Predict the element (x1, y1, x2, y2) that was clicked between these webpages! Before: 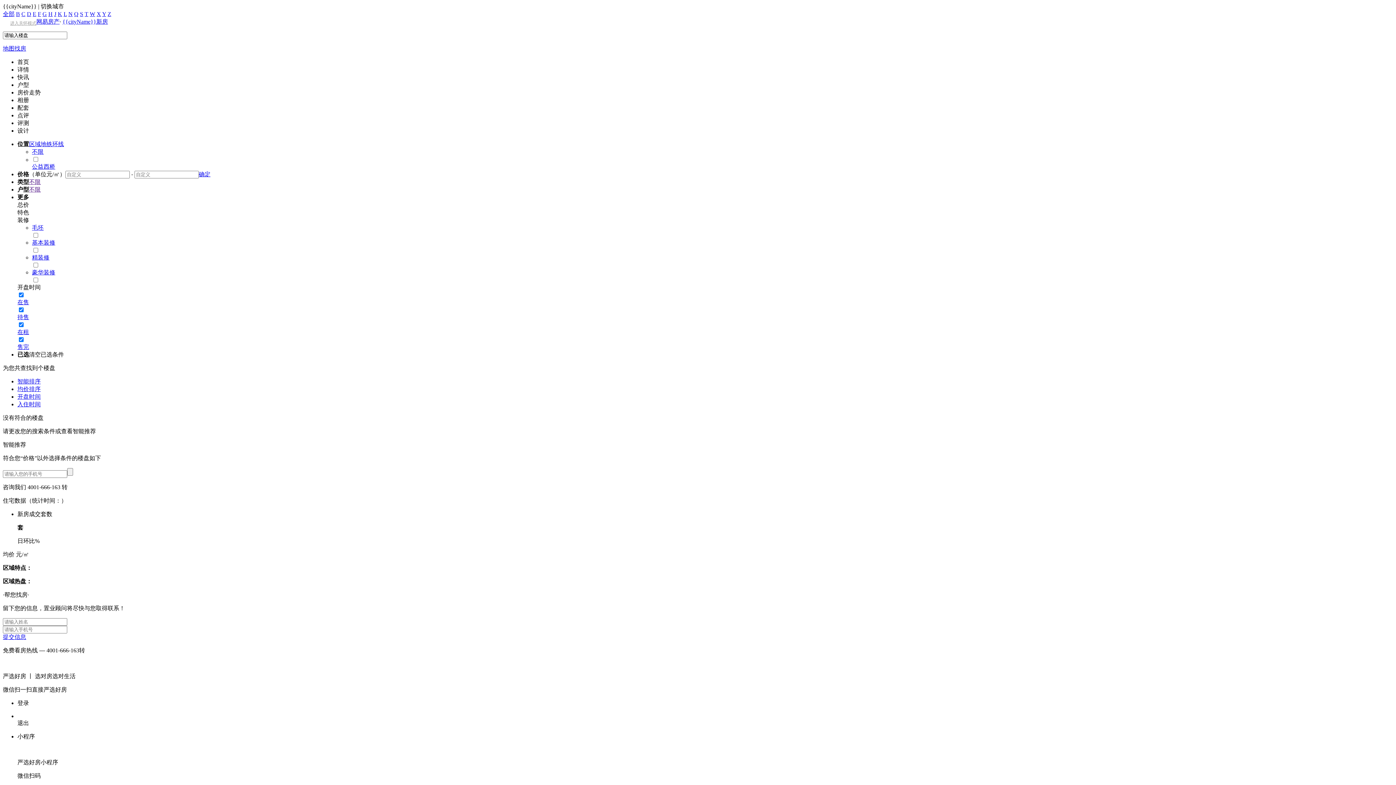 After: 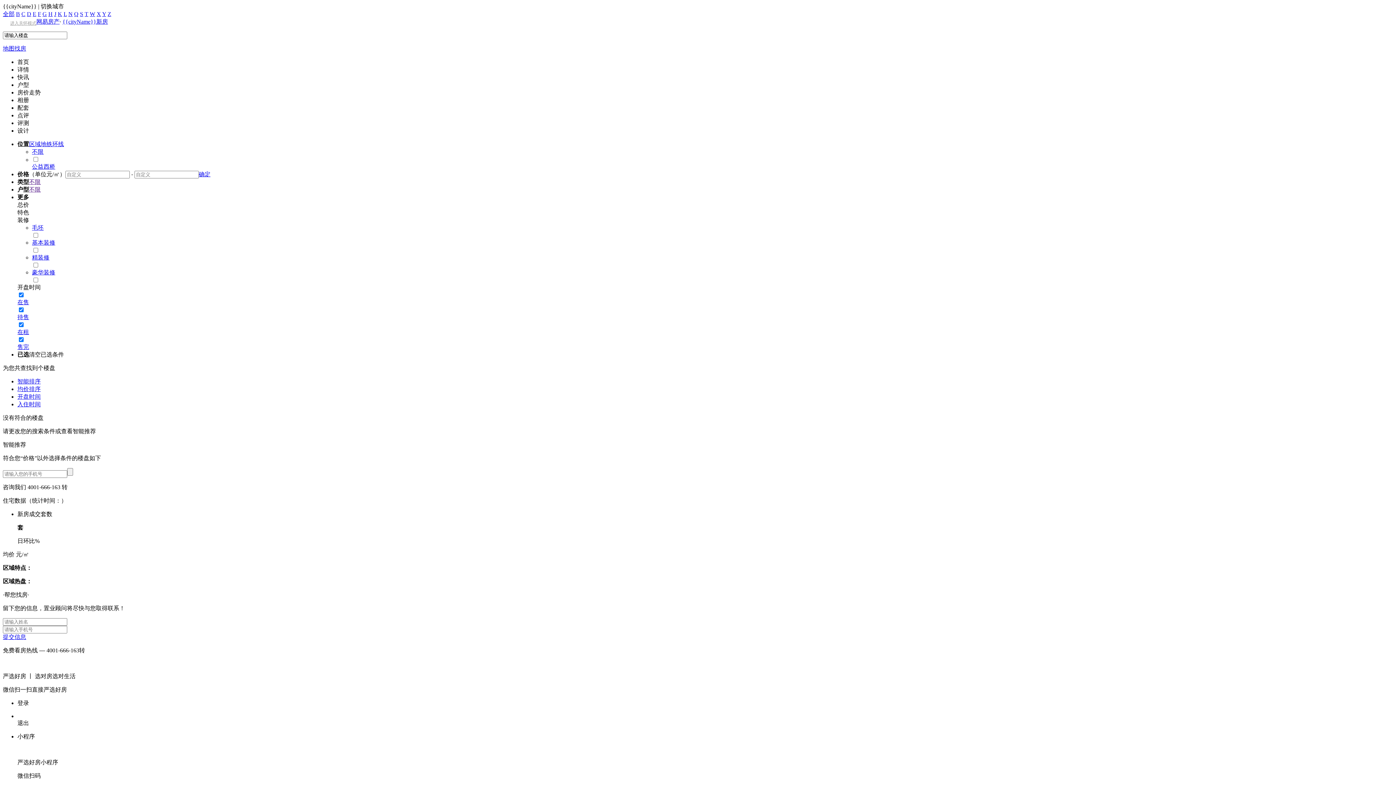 Action: bbox: (17, 89, 40, 95) label: 房价走势